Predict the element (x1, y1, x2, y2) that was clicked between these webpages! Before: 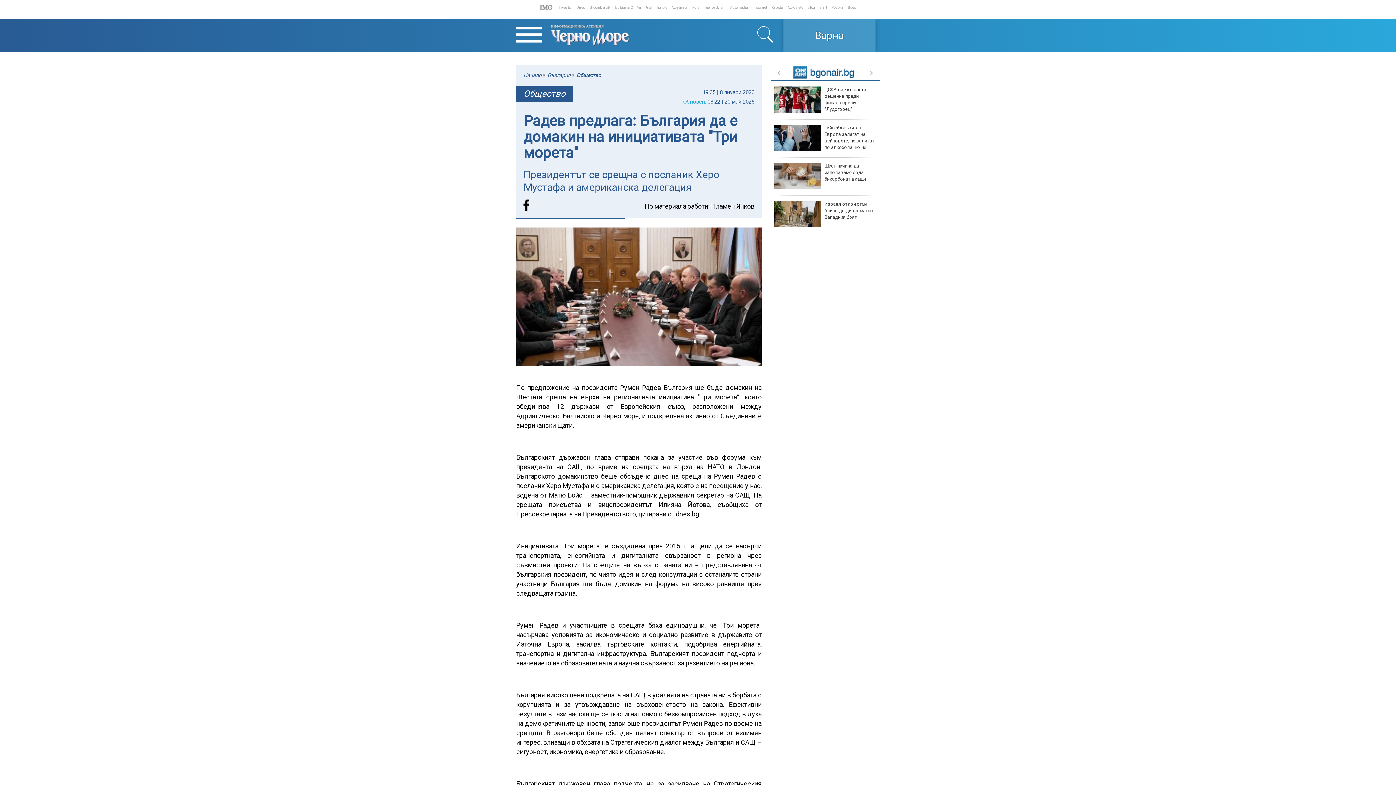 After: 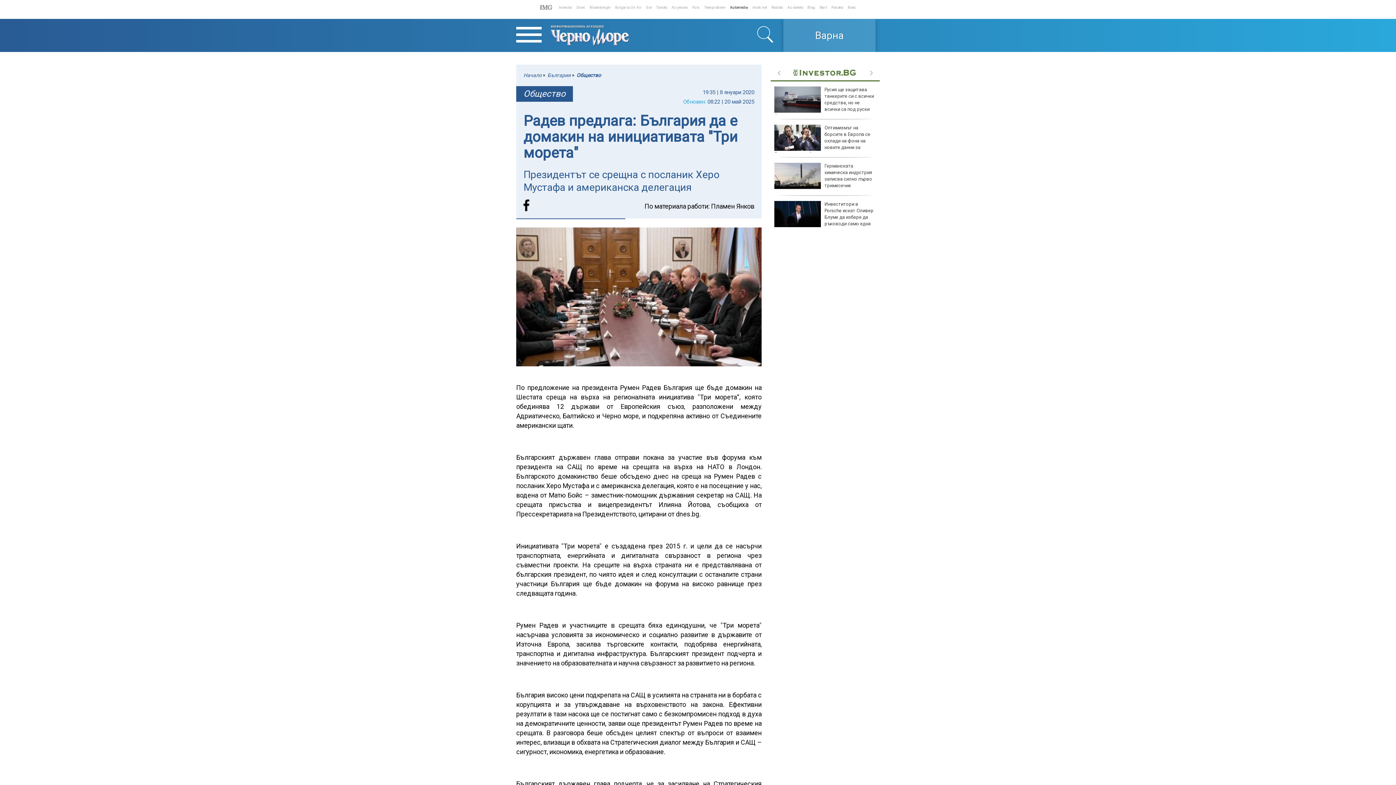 Action: bbox: (730, 5, 748, 9) label: Automedia